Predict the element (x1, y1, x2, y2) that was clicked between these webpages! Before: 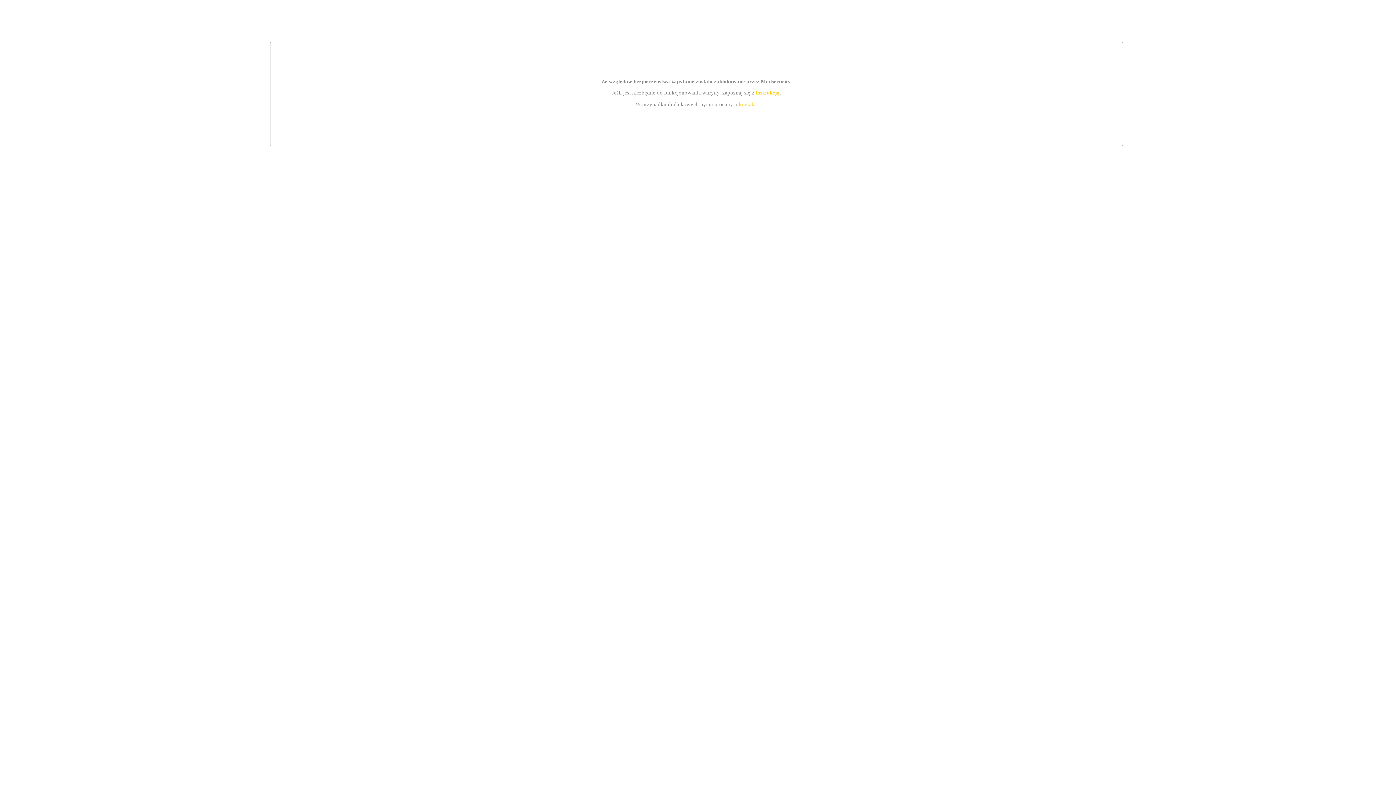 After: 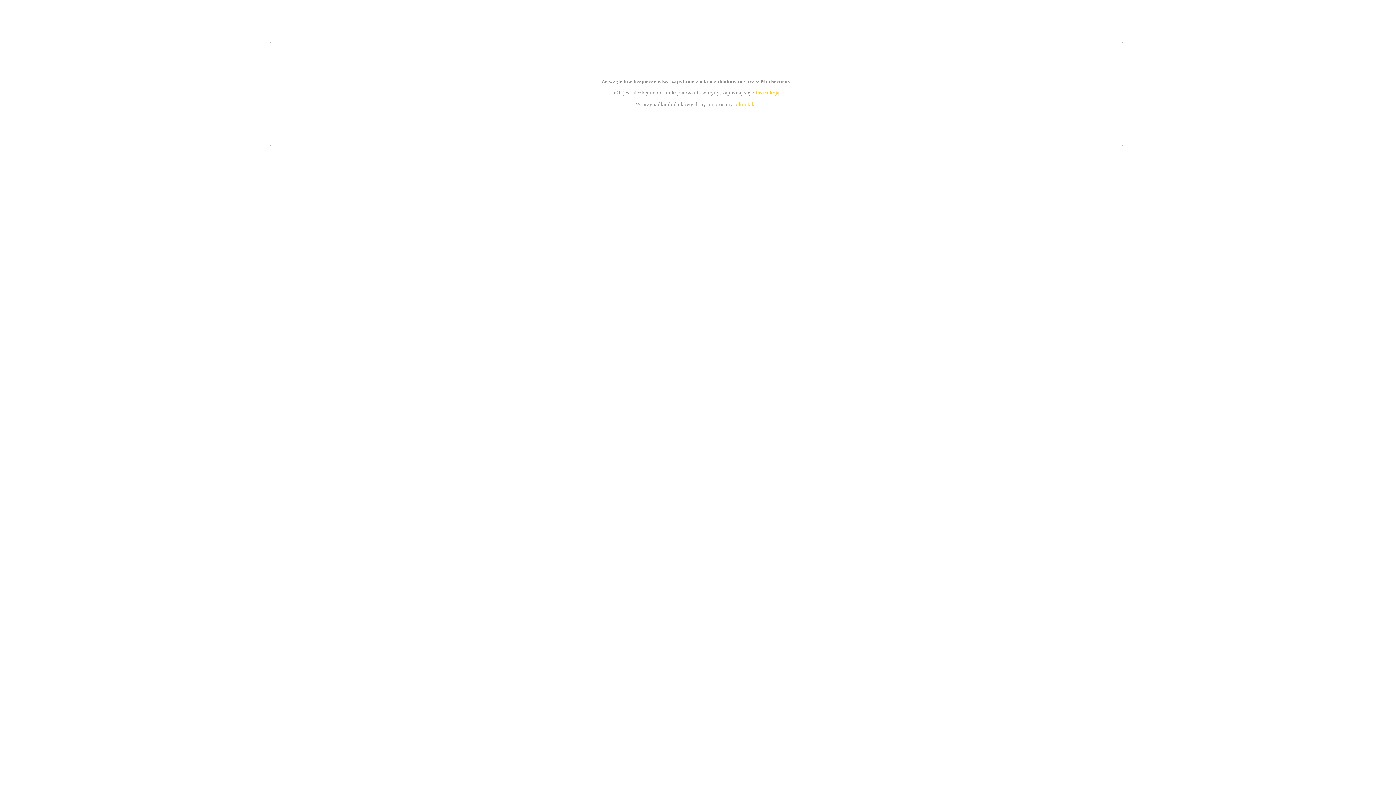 Action: bbox: (755, 89, 779, 95) label: instrukcją